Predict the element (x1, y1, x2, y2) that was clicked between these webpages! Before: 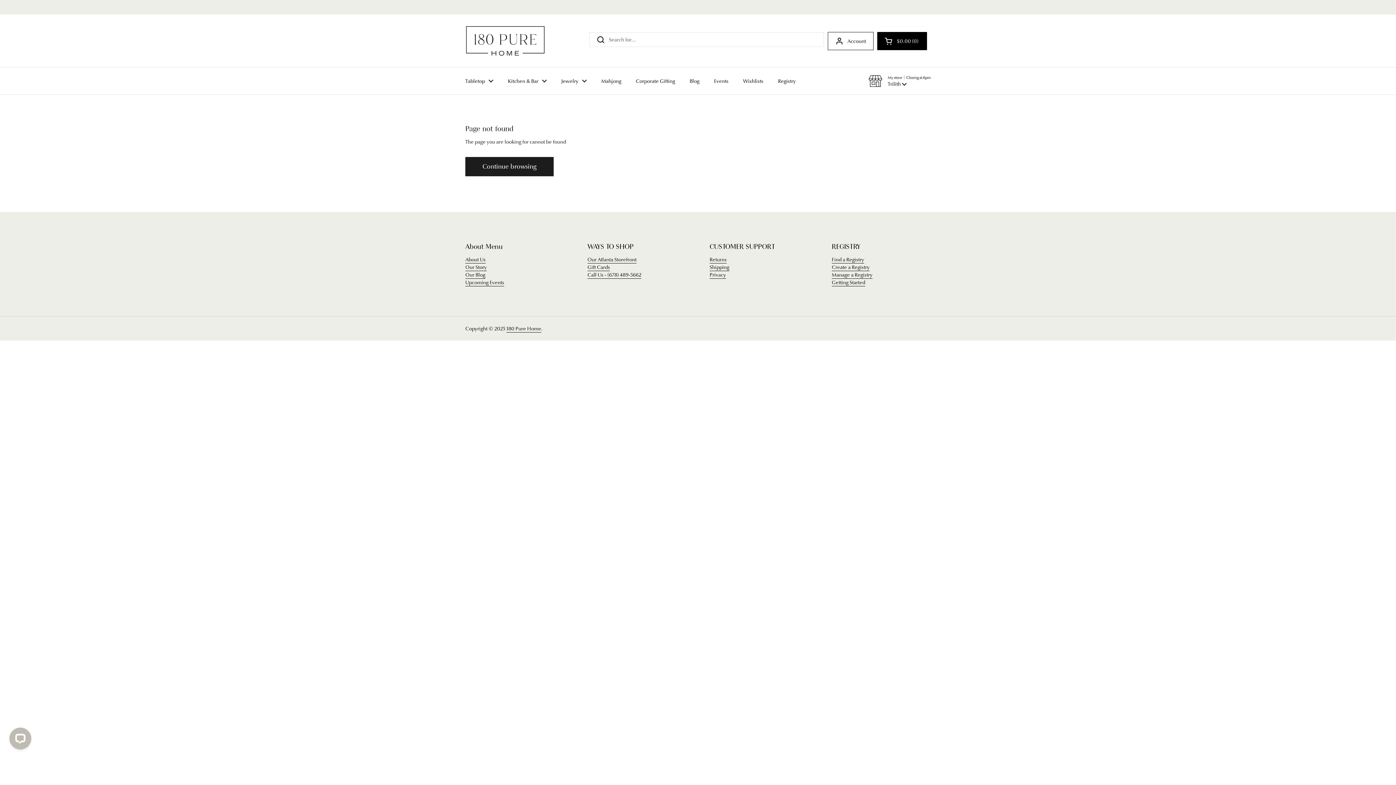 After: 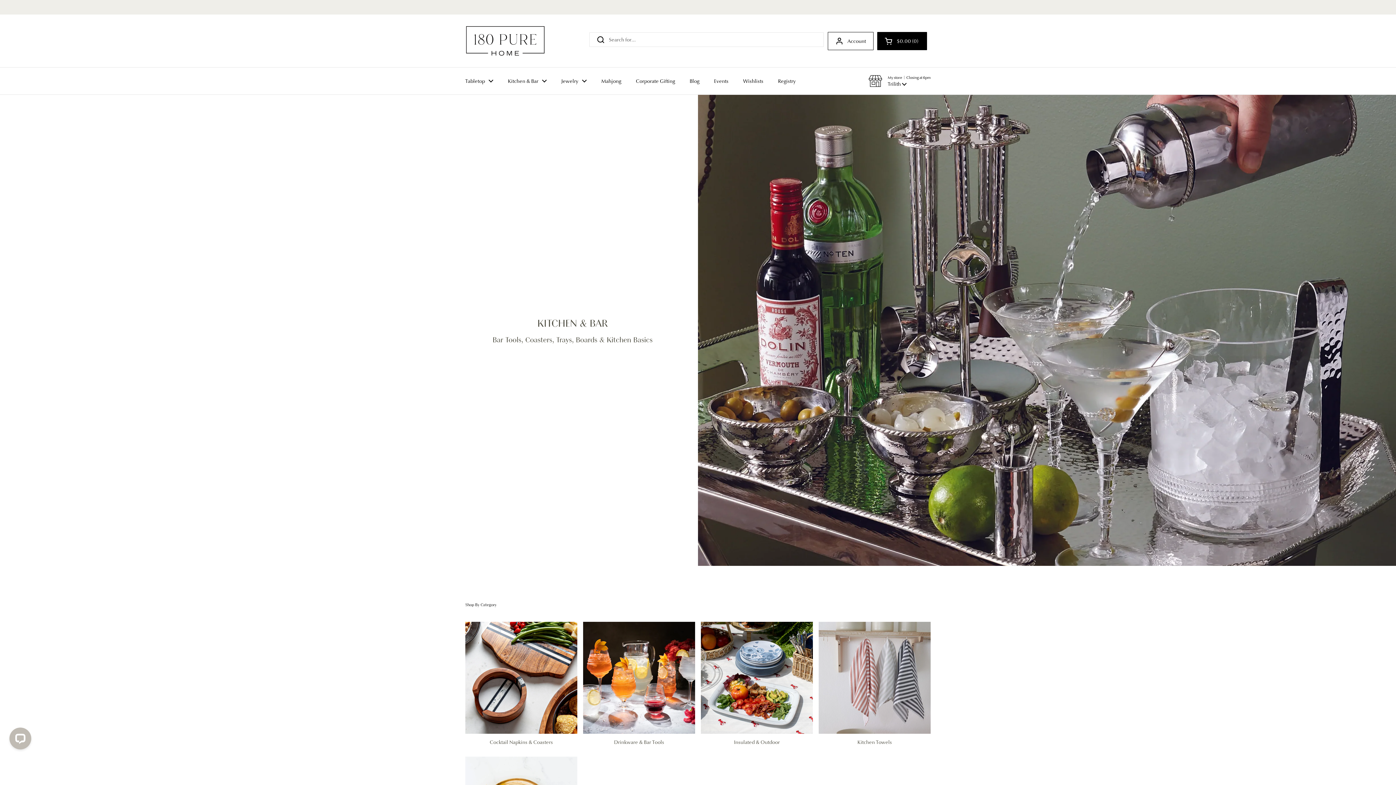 Action: bbox: (500, 73, 554, 89) label: Kitchen & Bar